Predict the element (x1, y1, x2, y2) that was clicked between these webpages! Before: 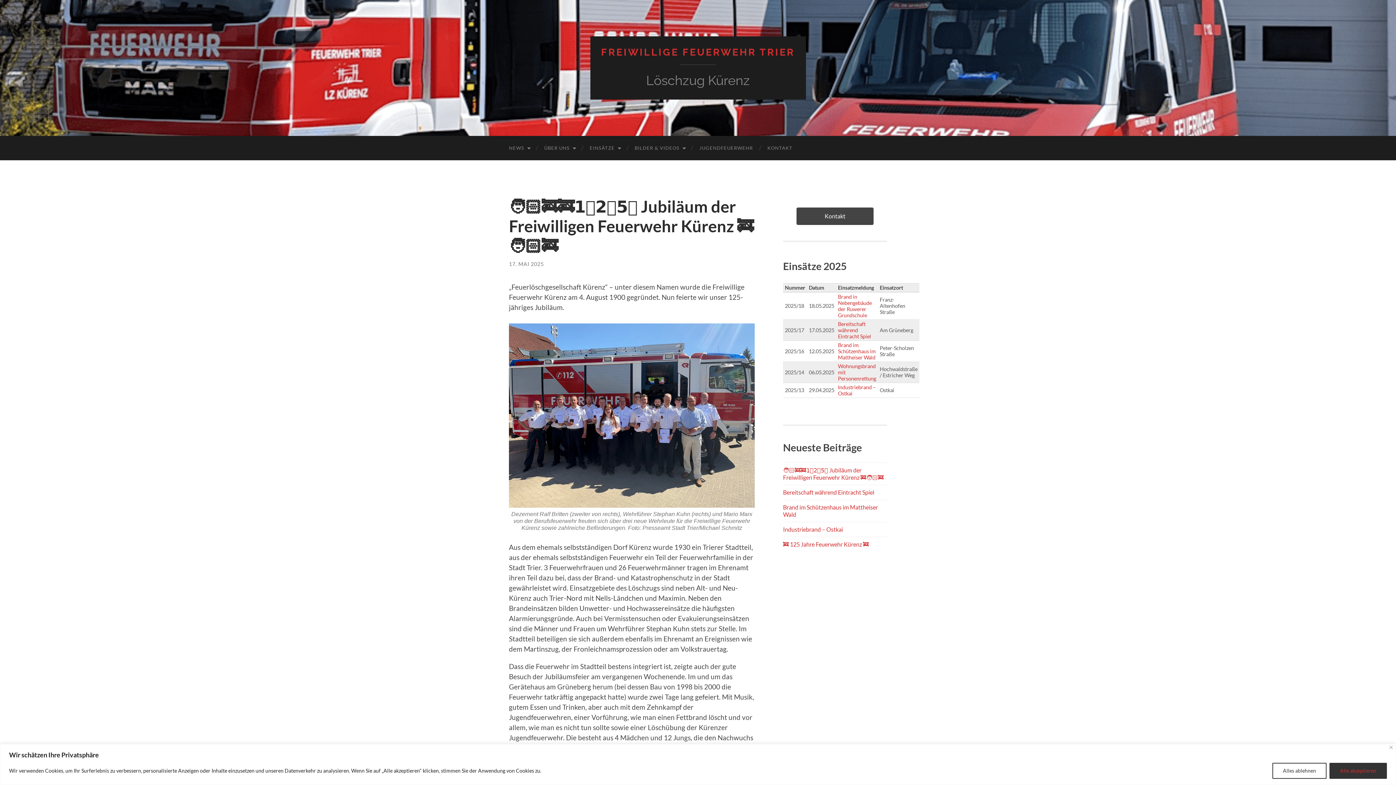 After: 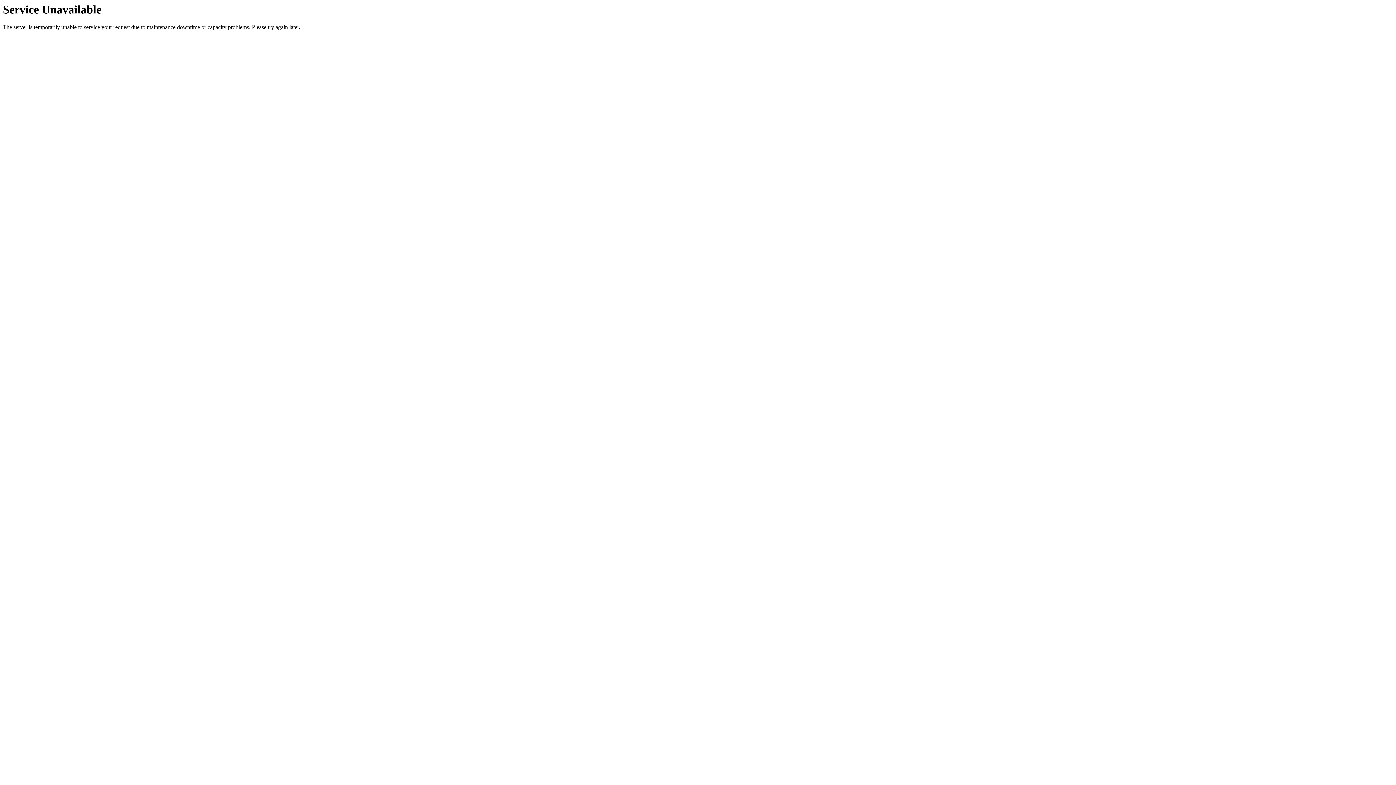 Action: bbox: (838, 384, 876, 396) label: Industriebrand – Ostkai